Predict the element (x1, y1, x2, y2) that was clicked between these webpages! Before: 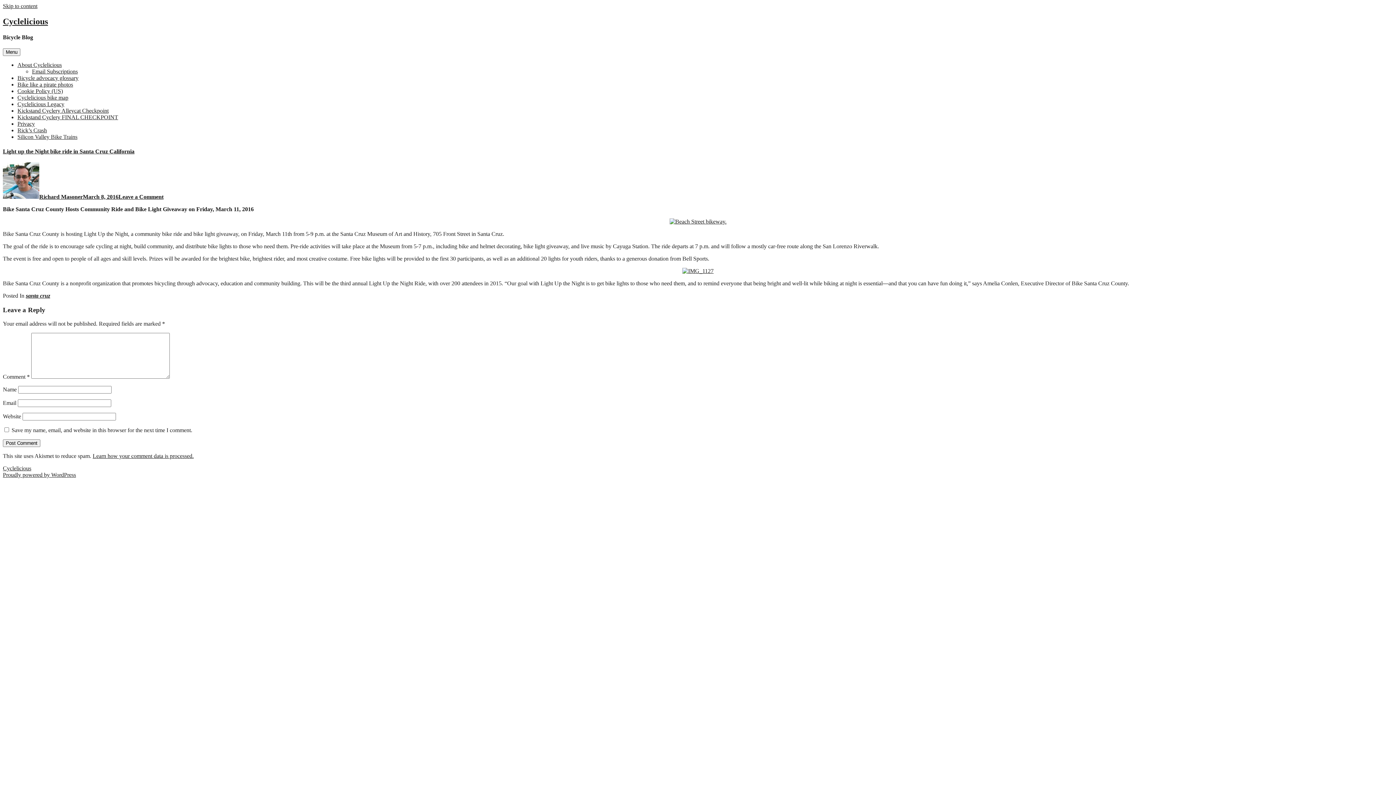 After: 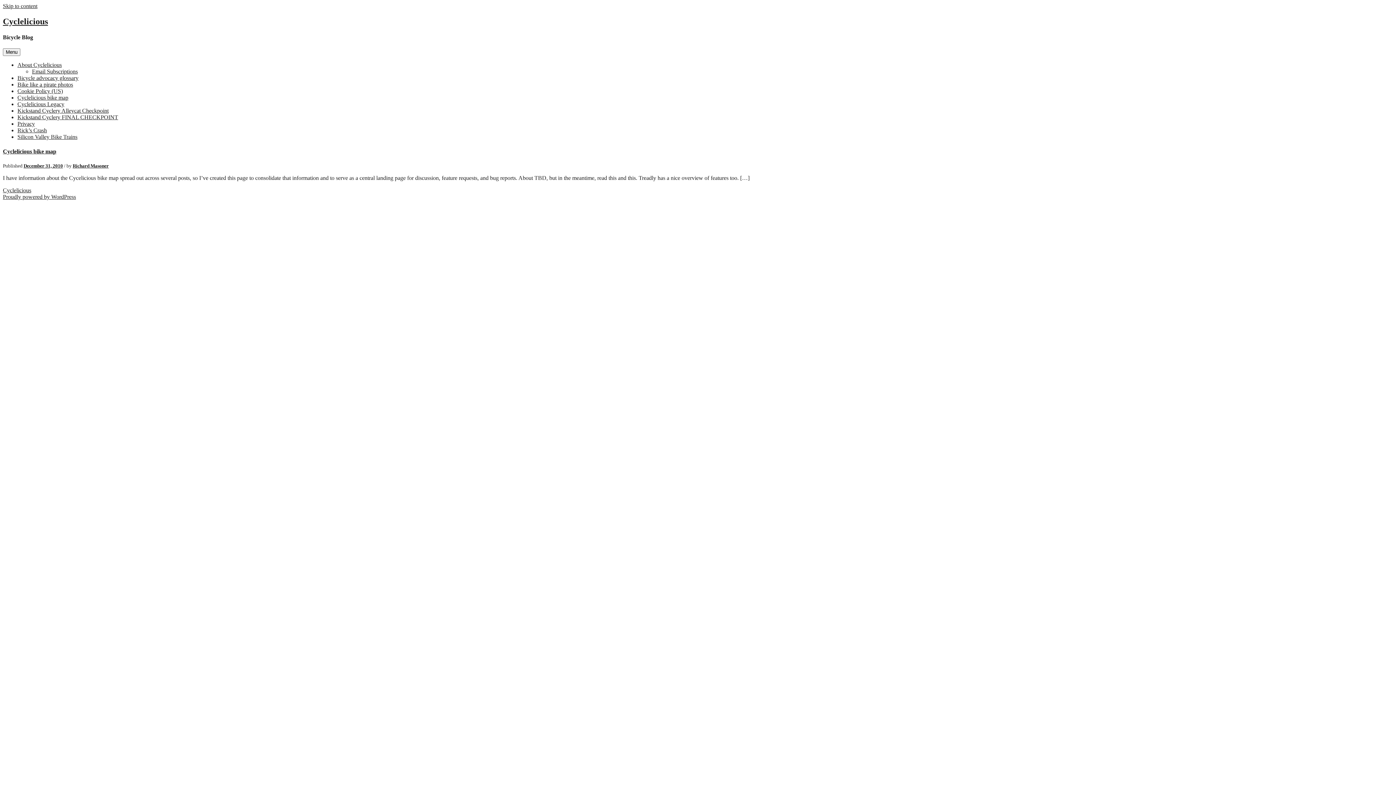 Action: bbox: (17, 94, 68, 100) label: Cyclelicious bike map